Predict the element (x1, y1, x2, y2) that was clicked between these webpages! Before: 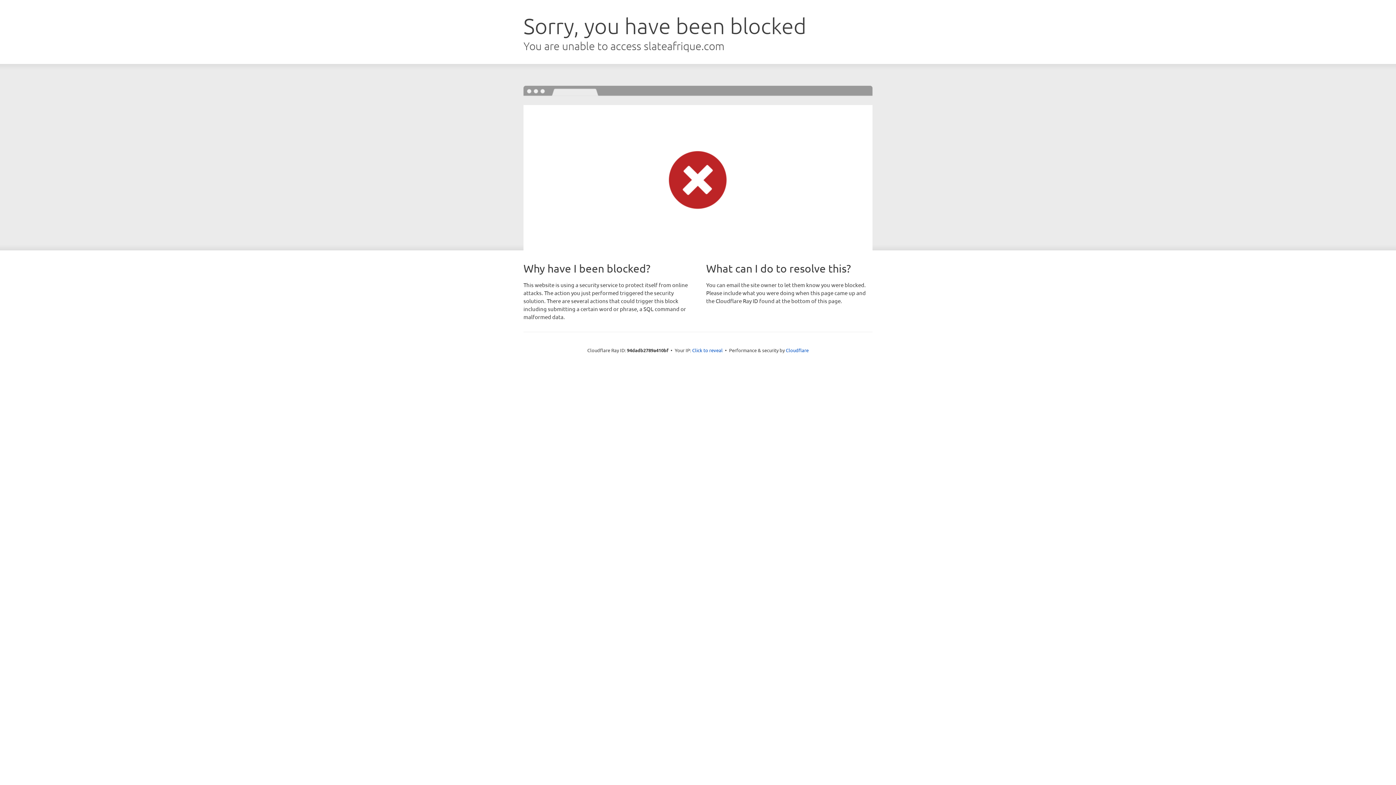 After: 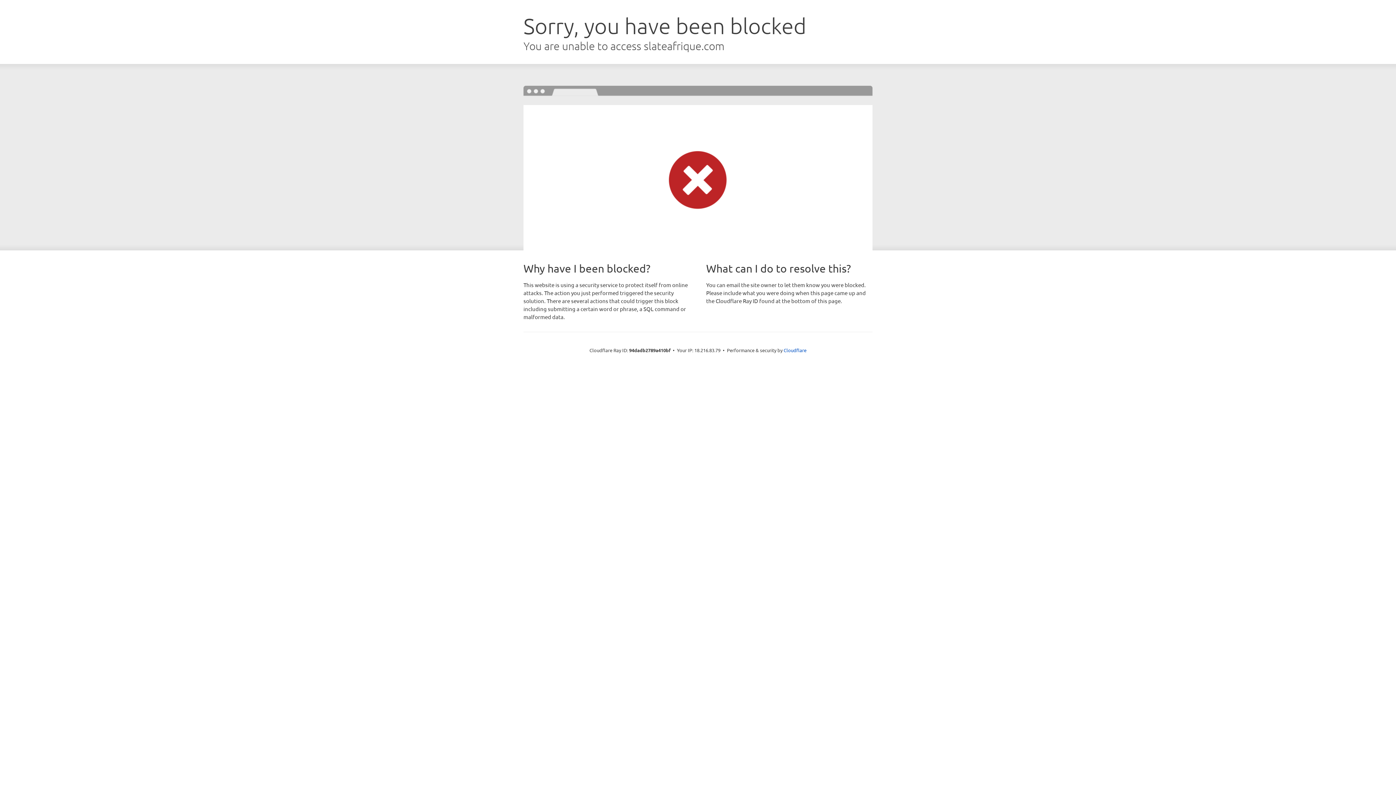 Action: bbox: (692, 346, 722, 353) label: Click to reveal